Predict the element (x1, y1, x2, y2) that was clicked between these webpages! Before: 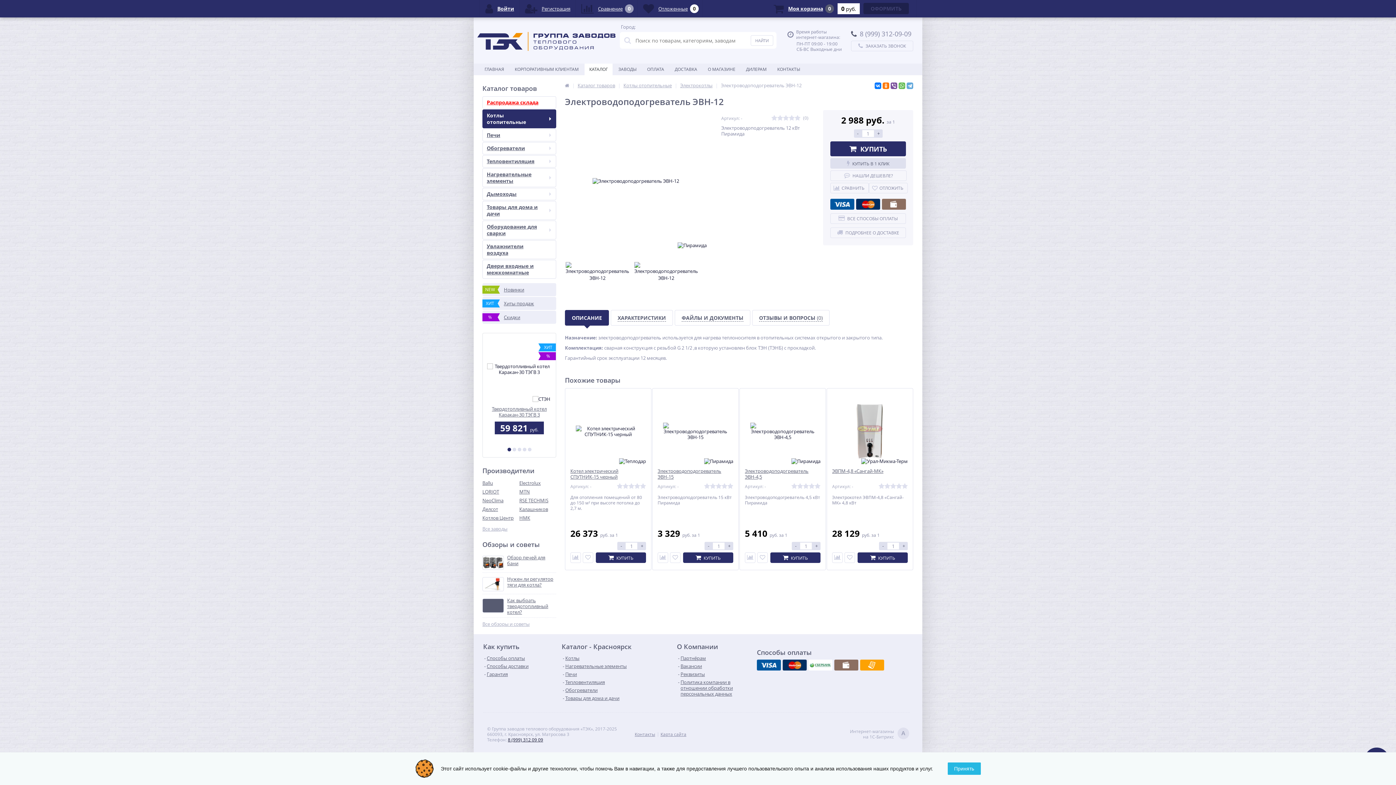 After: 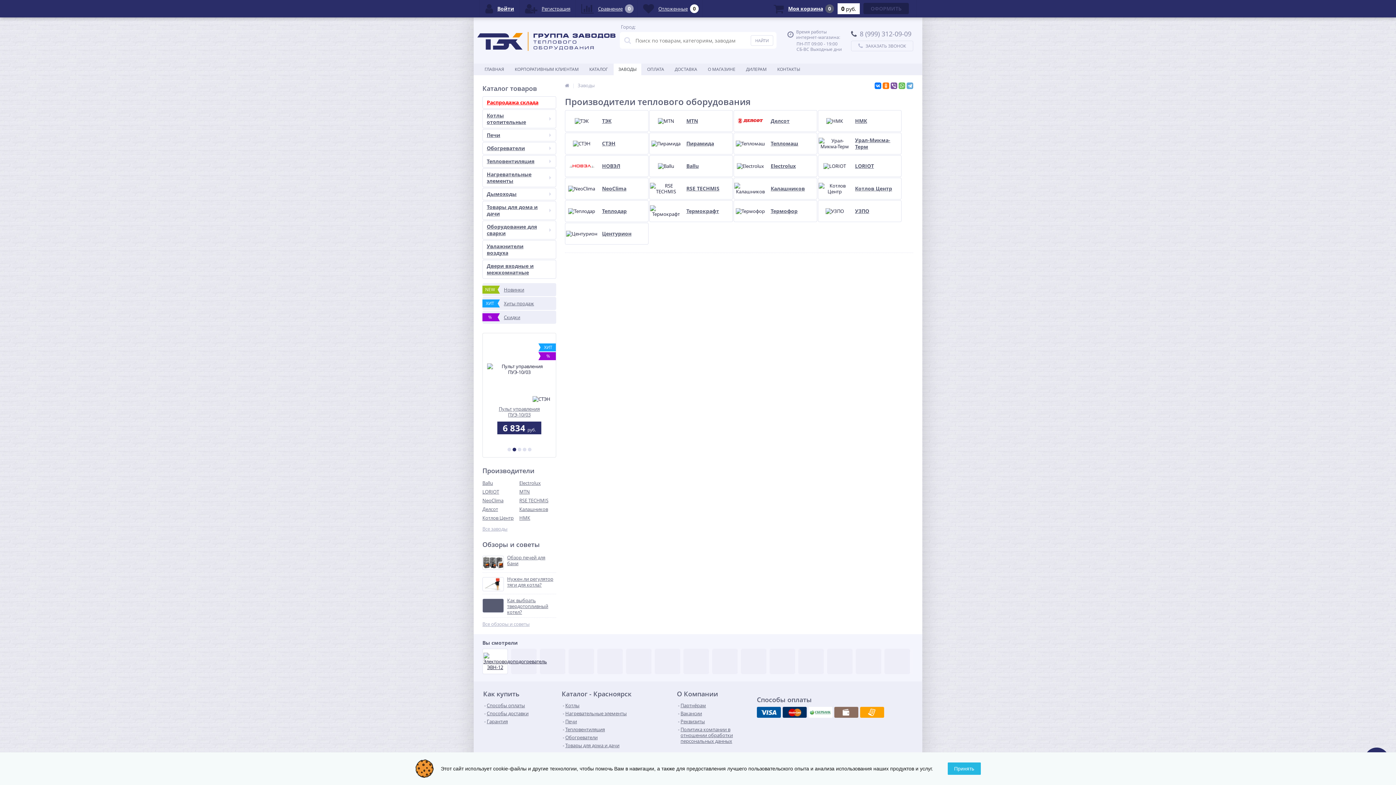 Action: label: ЗАВОДЫ bbox: (613, 63, 641, 75)